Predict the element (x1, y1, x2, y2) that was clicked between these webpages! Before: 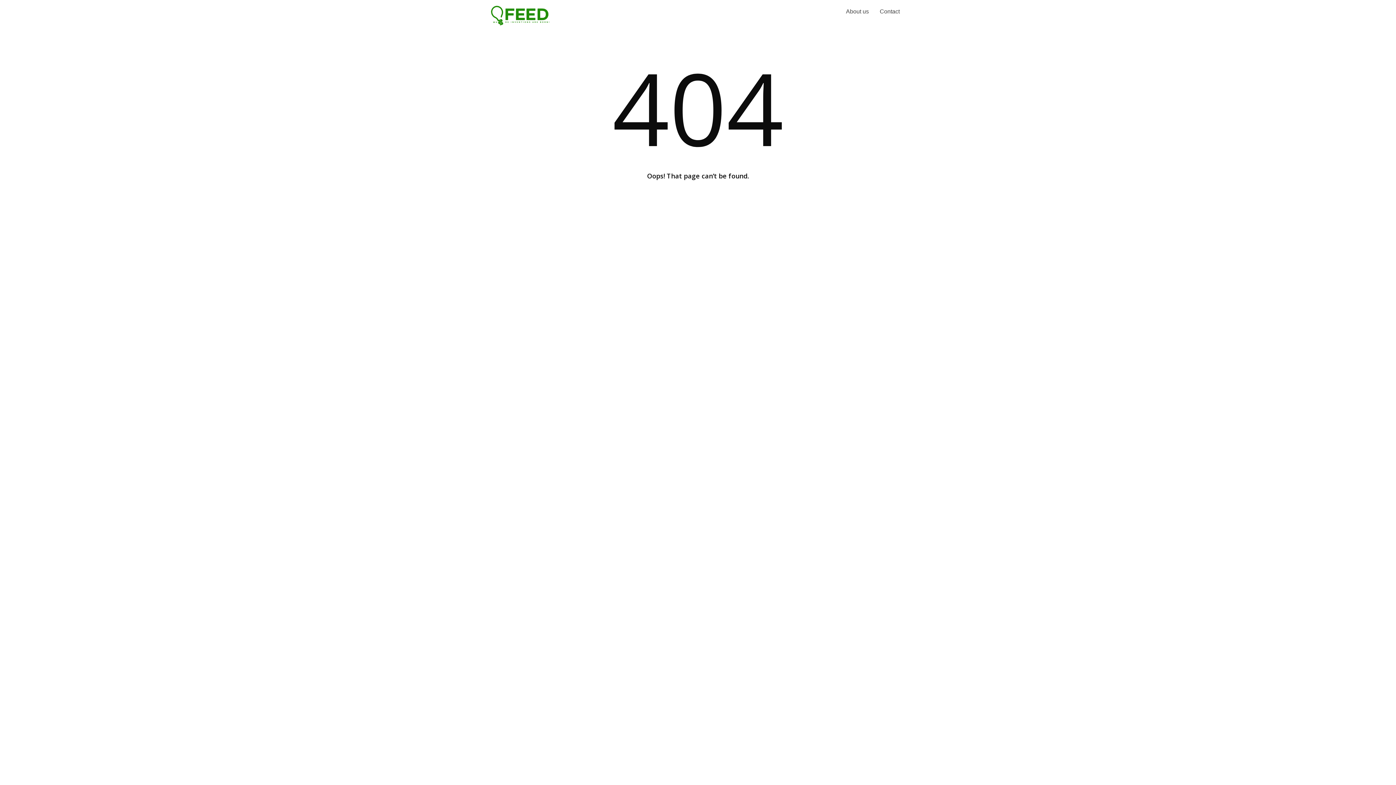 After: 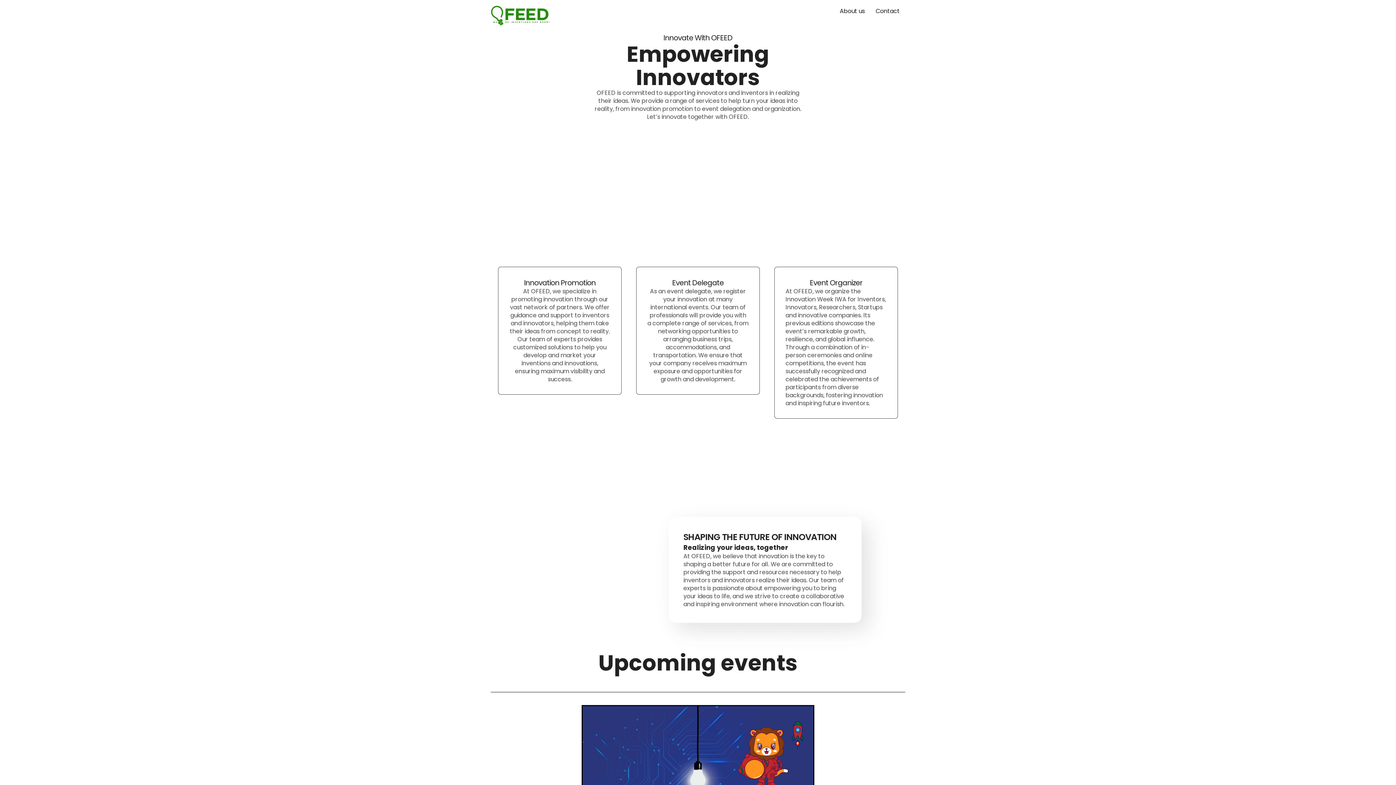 Action: bbox: (490, 20, 549, 27)